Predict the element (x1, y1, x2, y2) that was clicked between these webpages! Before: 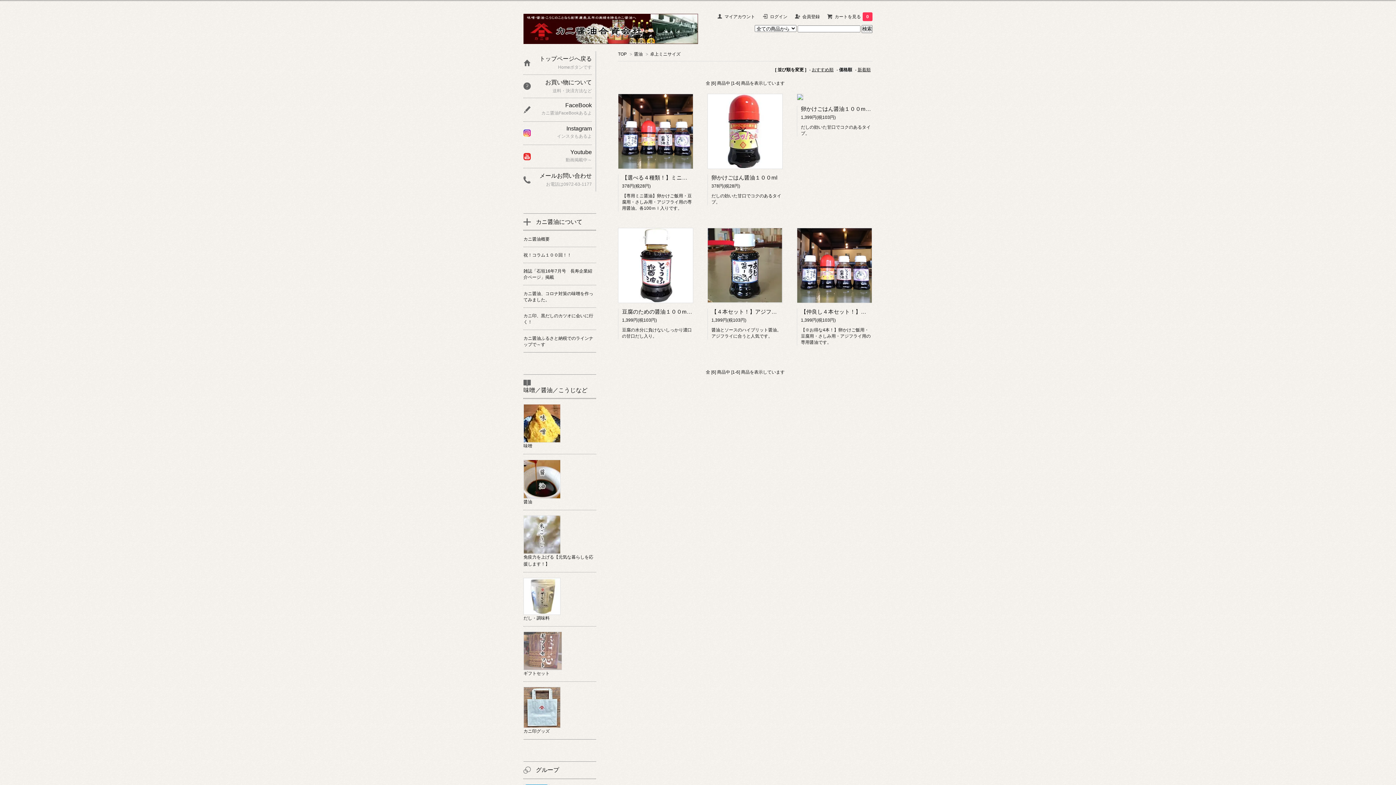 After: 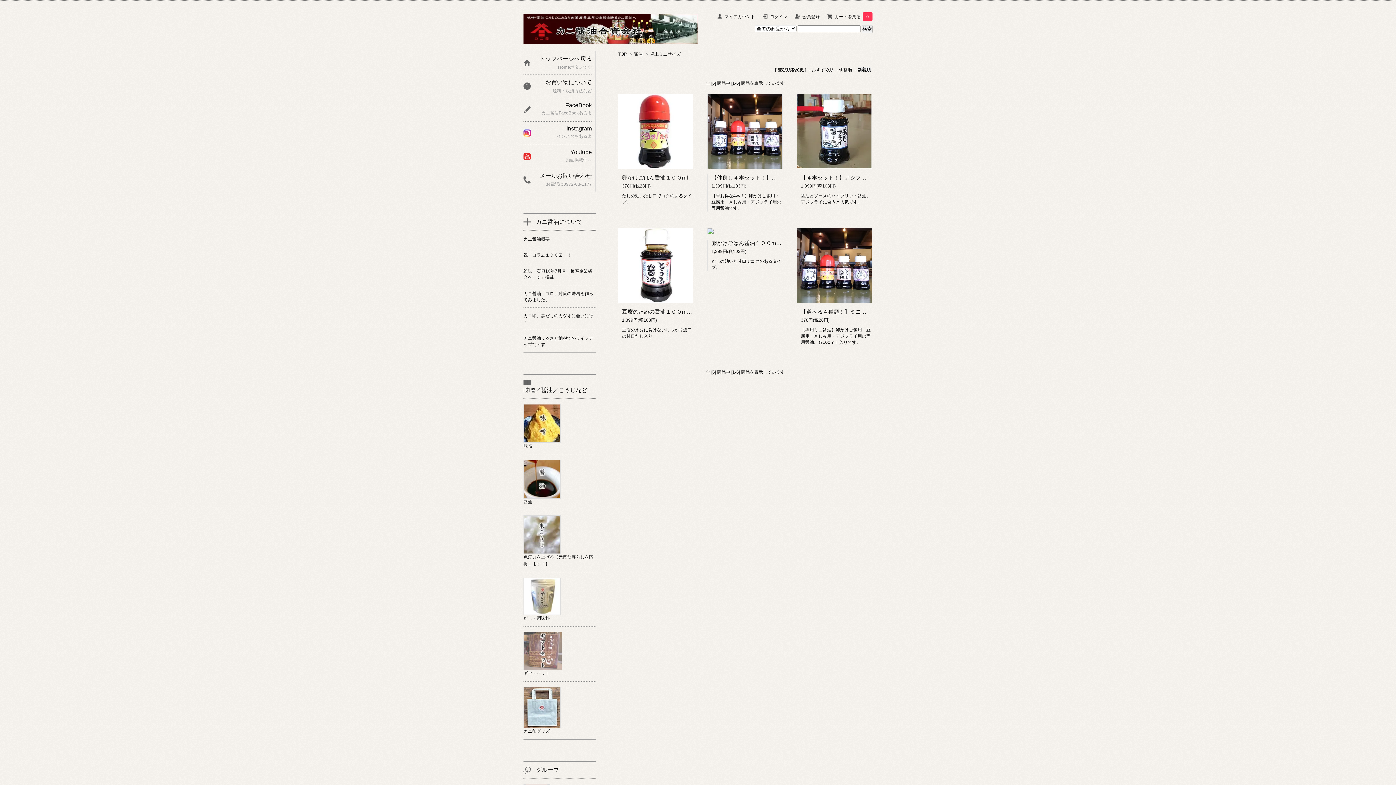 Action: label: 新着順 bbox: (857, 67, 870, 72)